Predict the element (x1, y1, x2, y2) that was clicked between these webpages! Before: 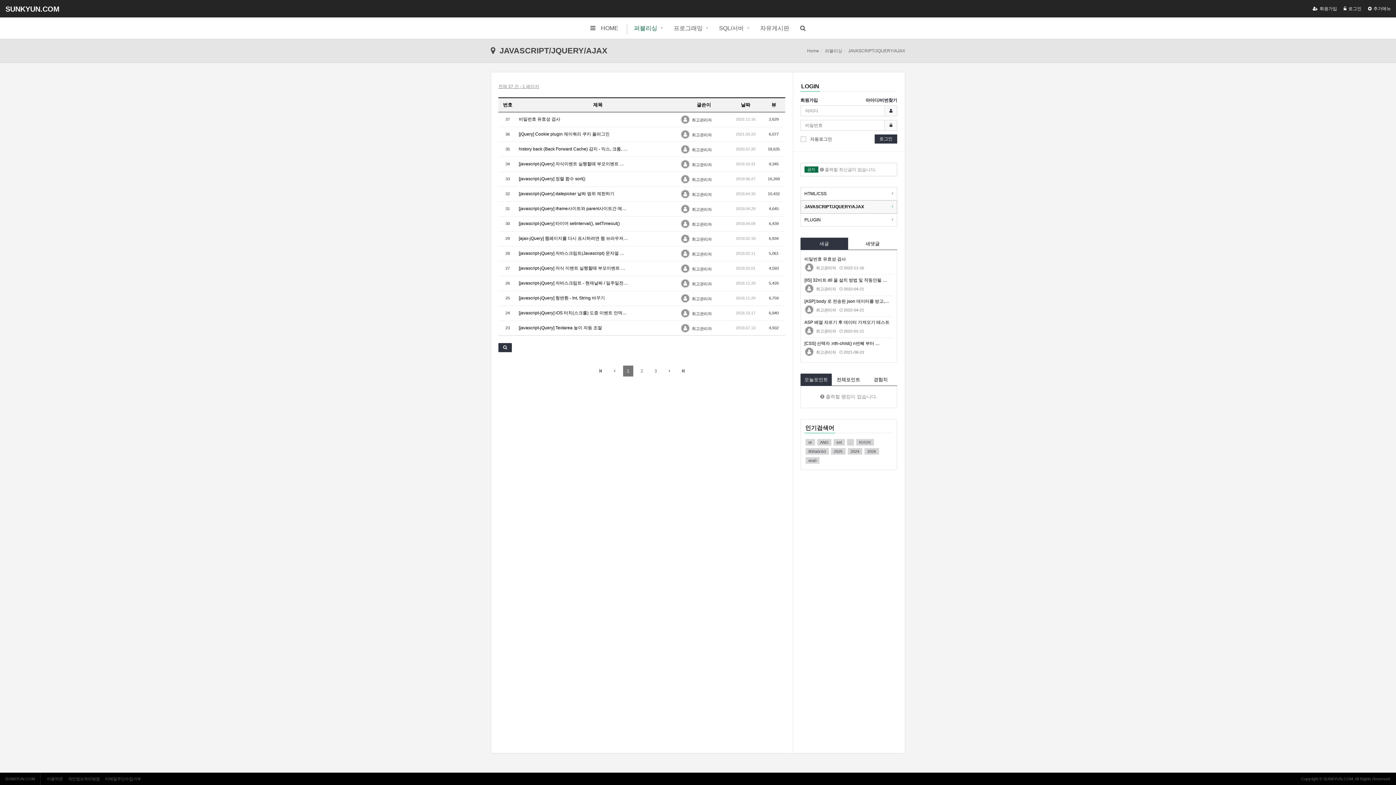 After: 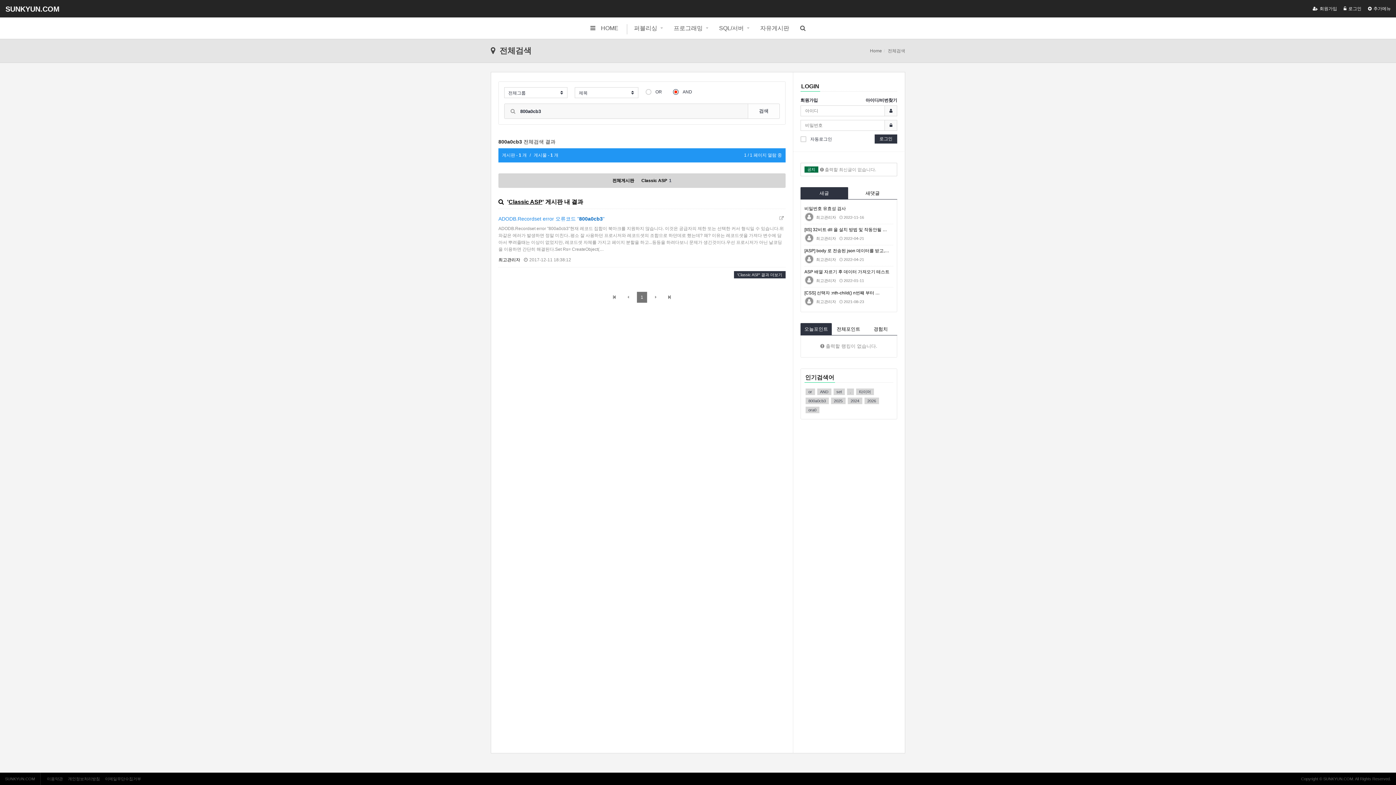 Action: bbox: (805, 448, 828, 454) label: 800a0cb3